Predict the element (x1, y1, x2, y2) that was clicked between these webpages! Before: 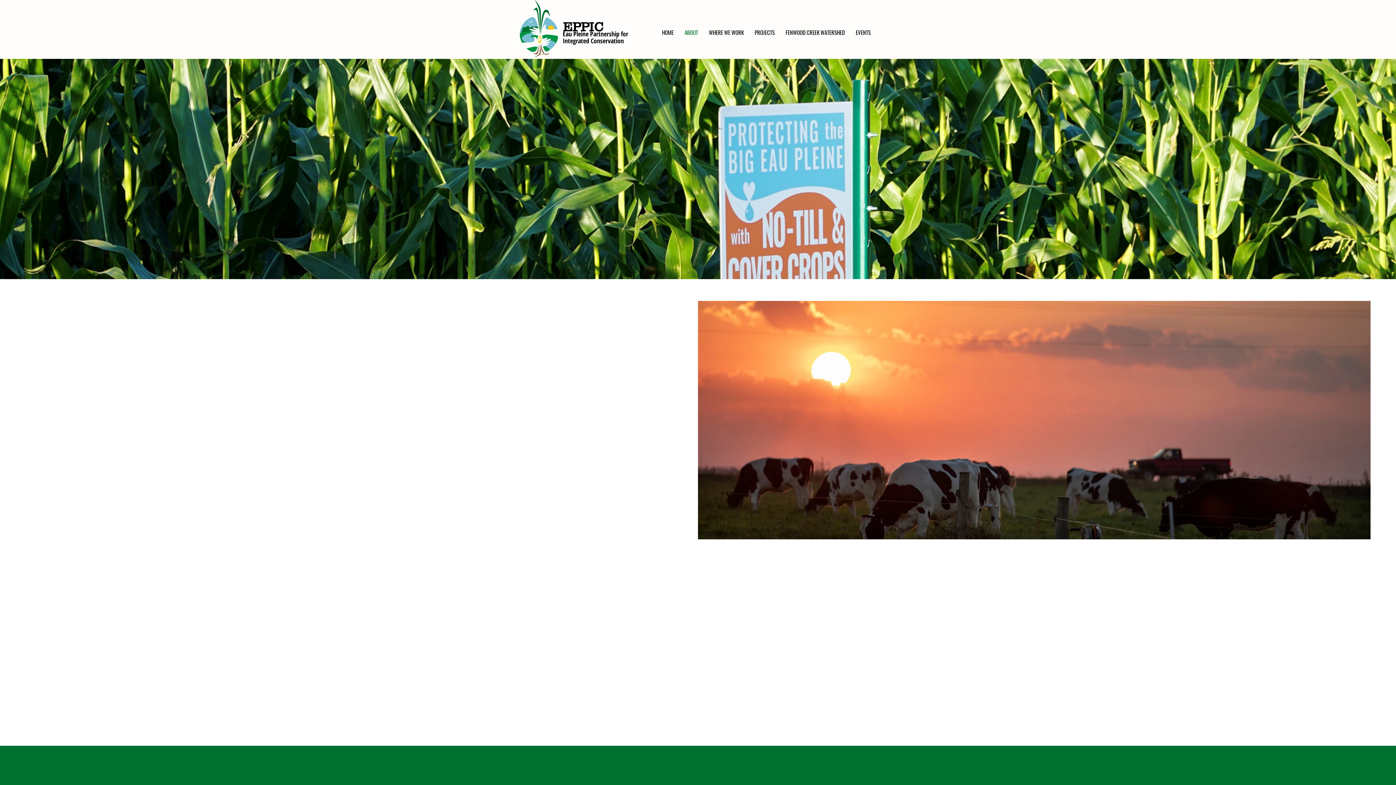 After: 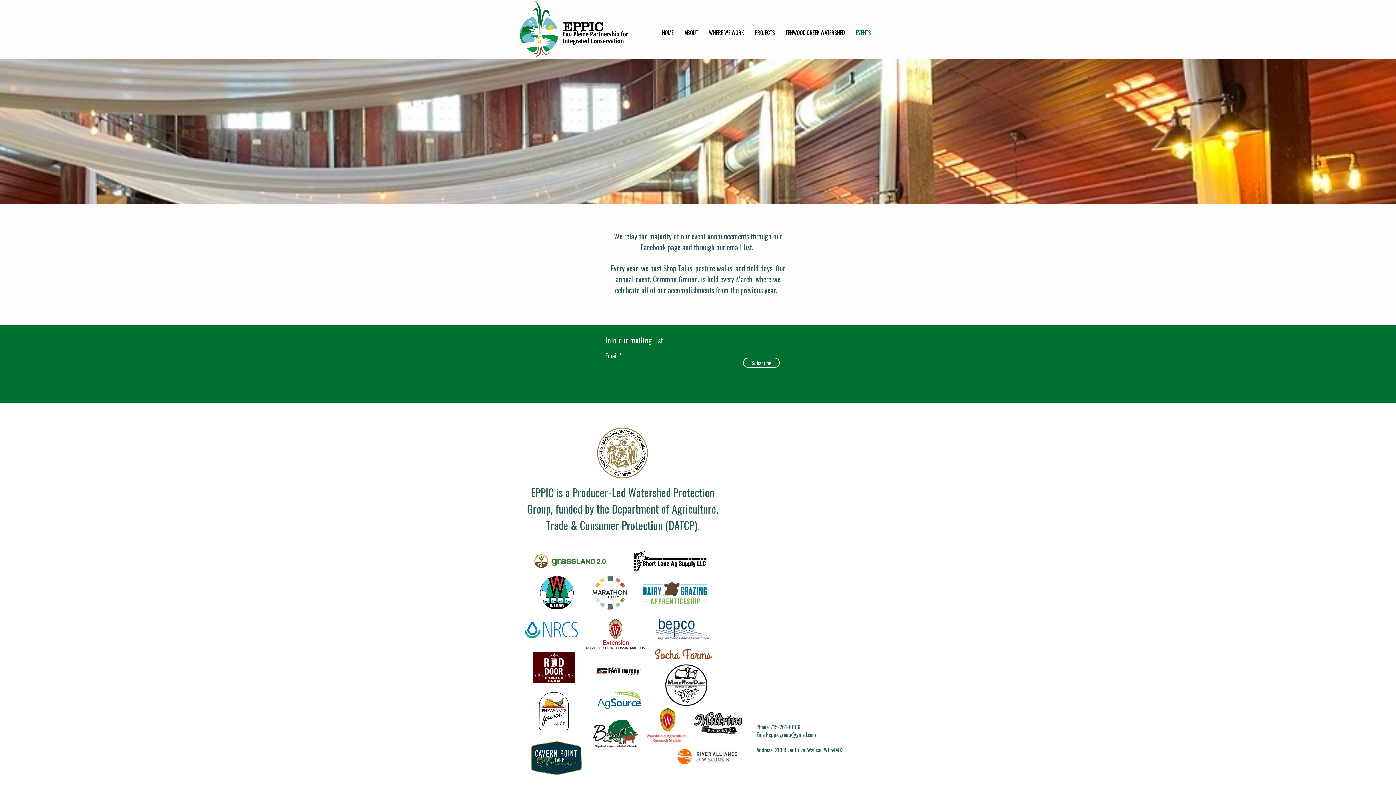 Action: label: EVENTS bbox: (850, 24, 876, 40)